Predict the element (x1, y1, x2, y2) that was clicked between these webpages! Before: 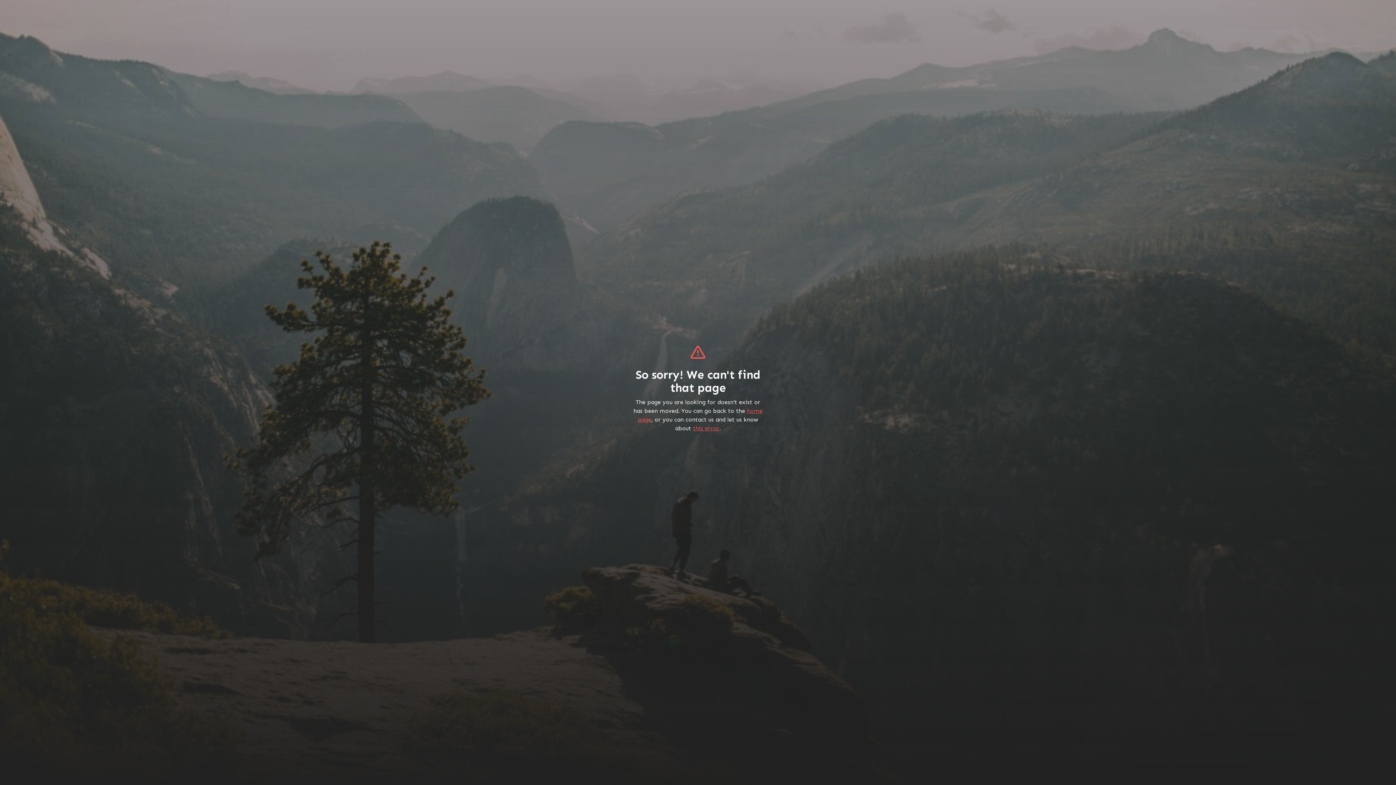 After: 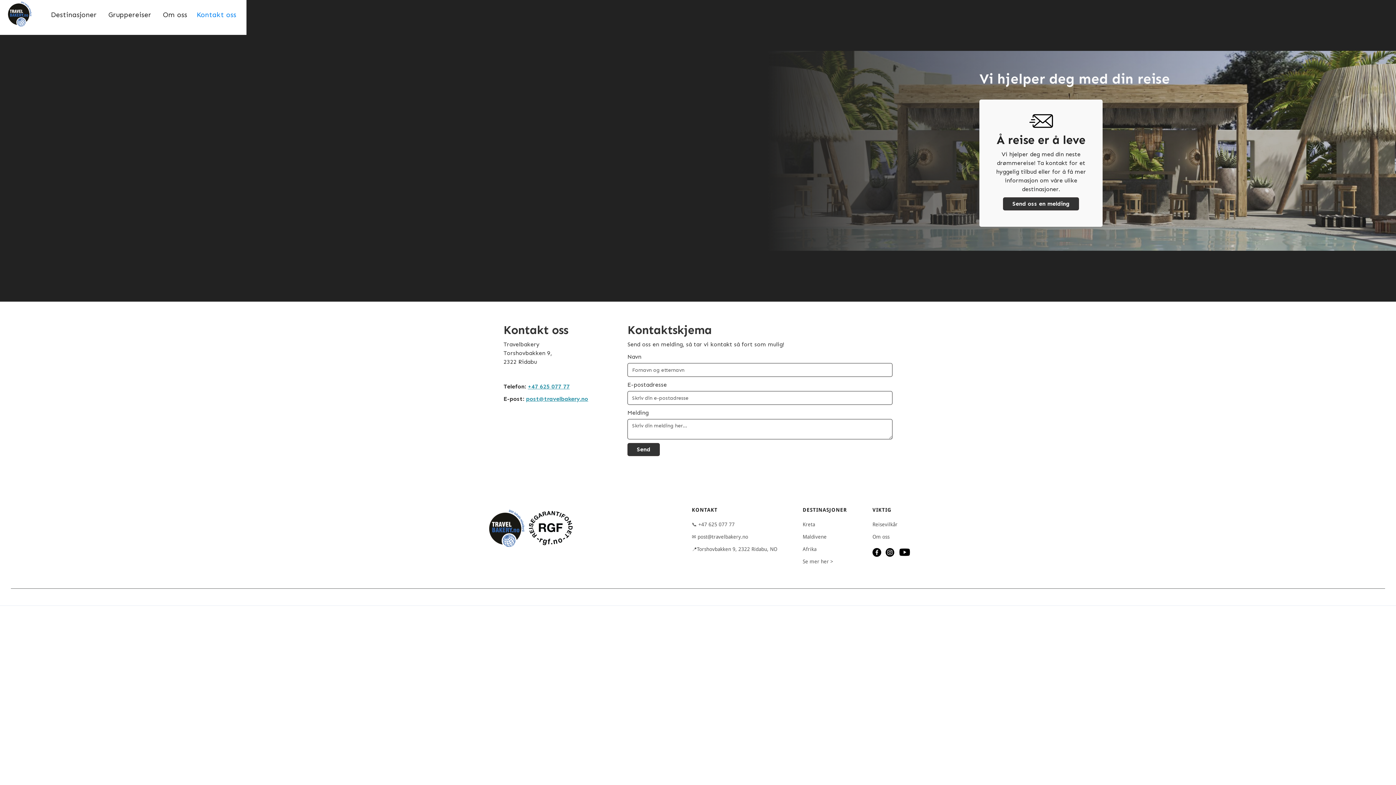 Action: label: this error bbox: (693, 424, 719, 431)